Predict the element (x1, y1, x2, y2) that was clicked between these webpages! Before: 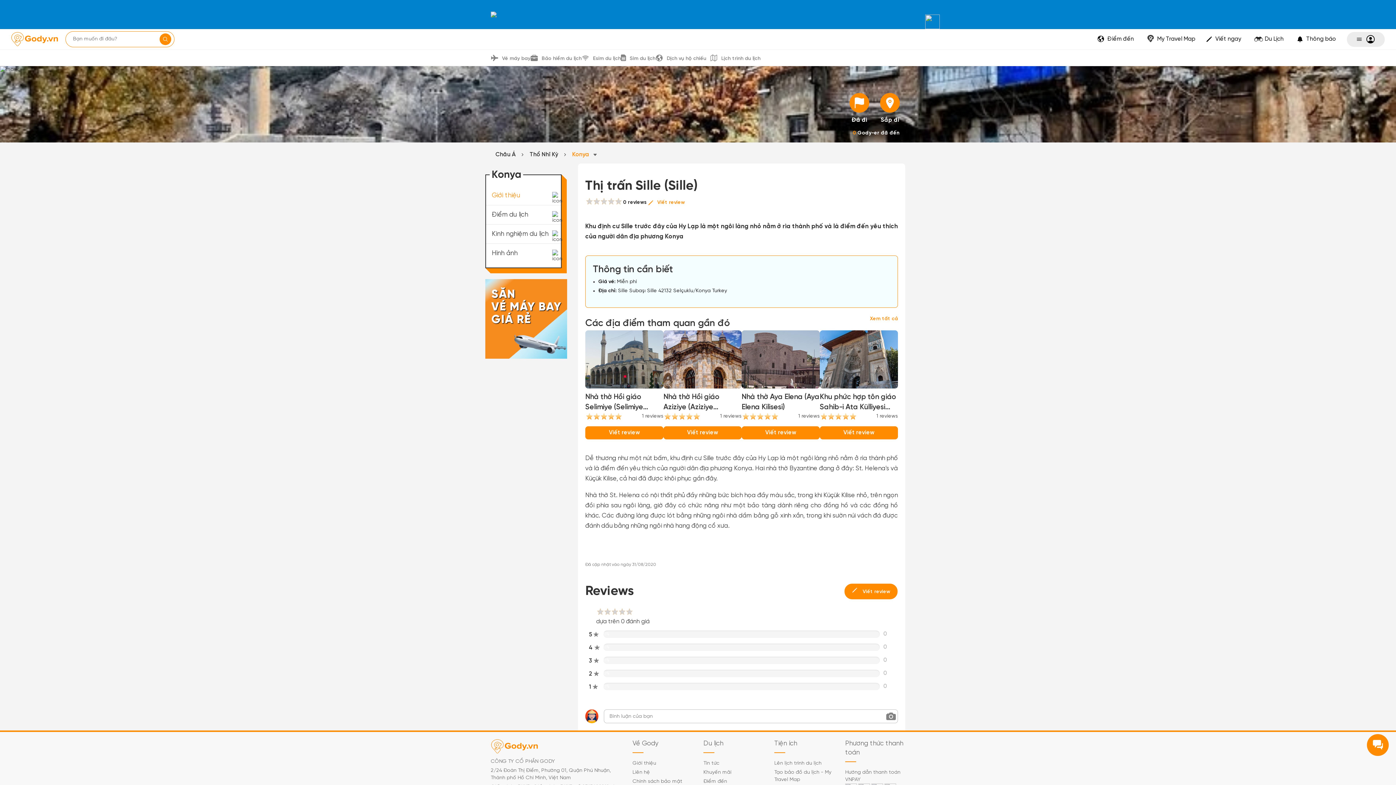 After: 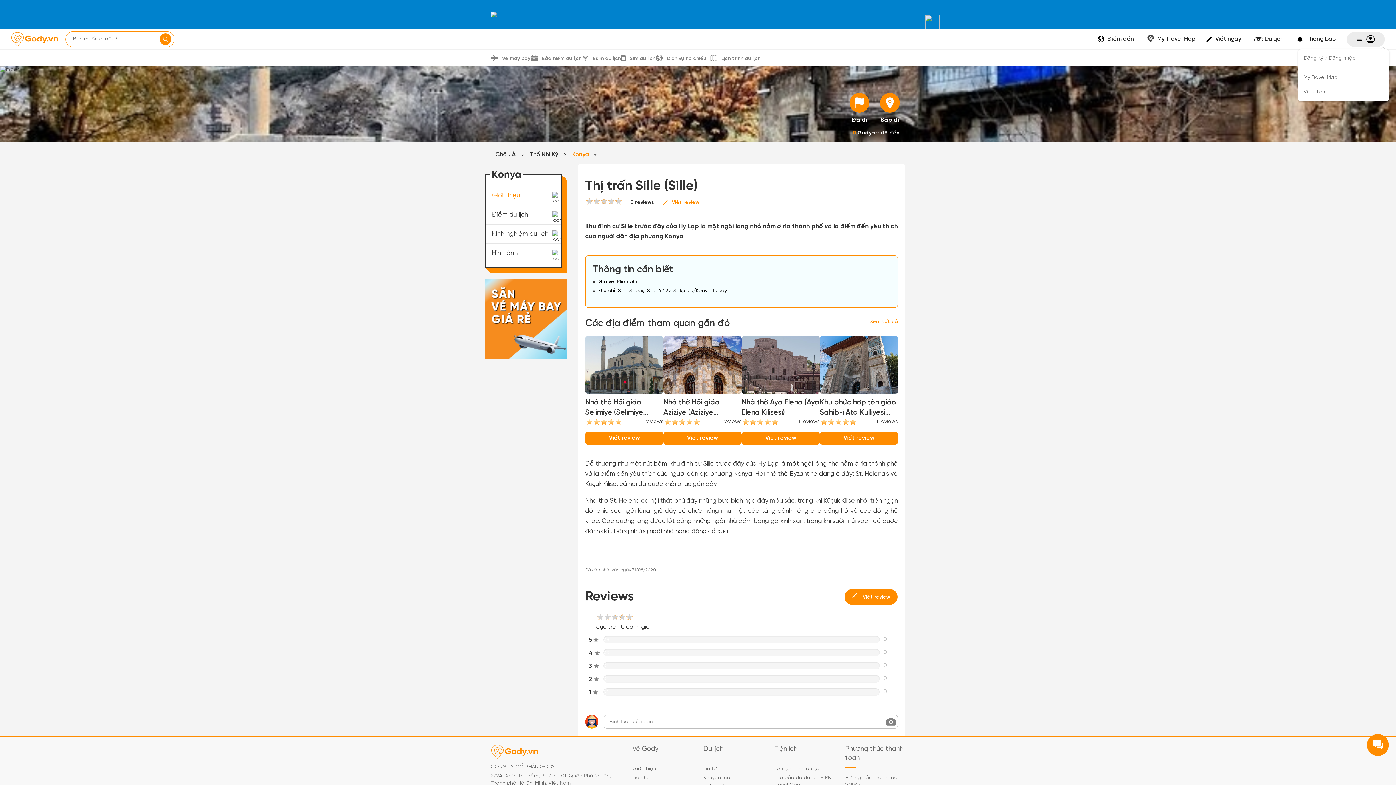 Action: label: Đăng nhập bbox: (1347, 31, 1385, 46)